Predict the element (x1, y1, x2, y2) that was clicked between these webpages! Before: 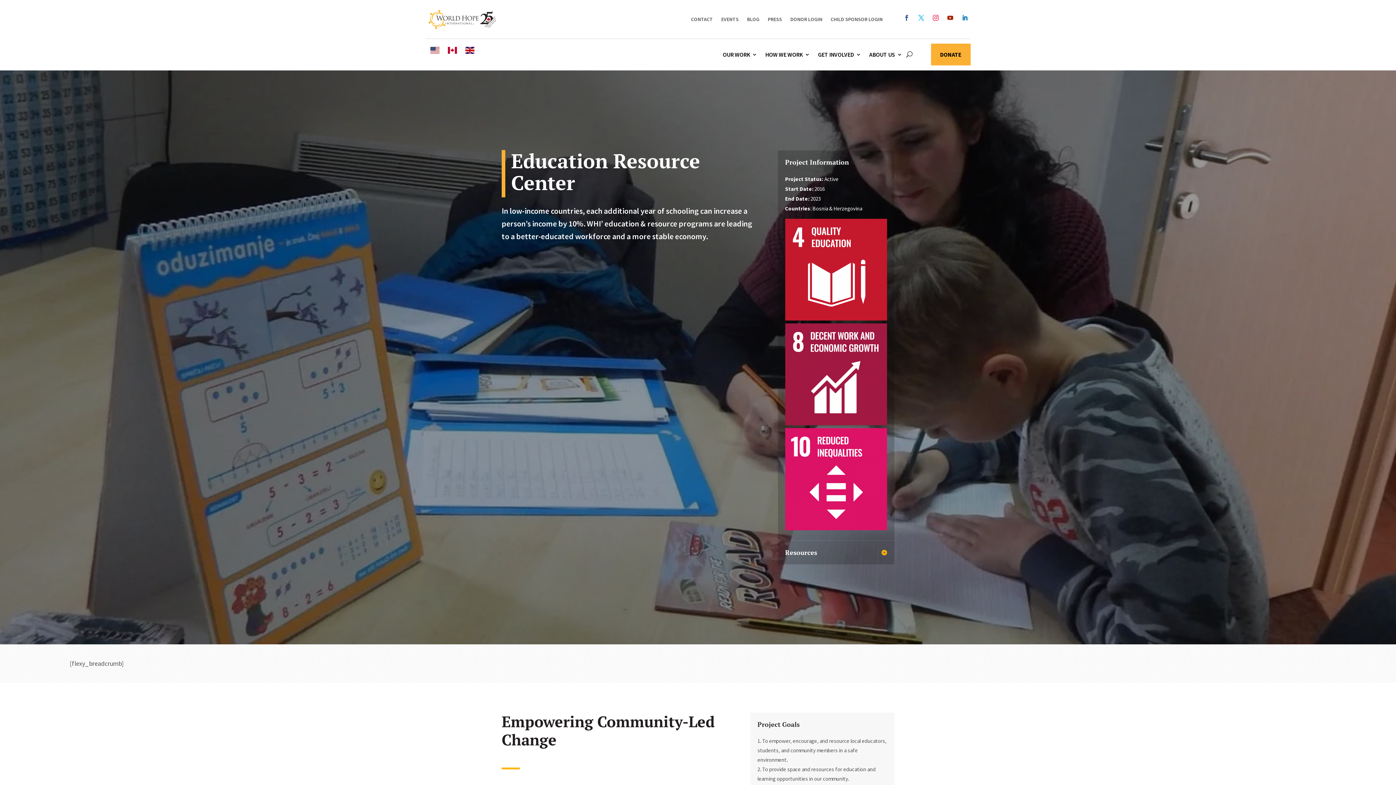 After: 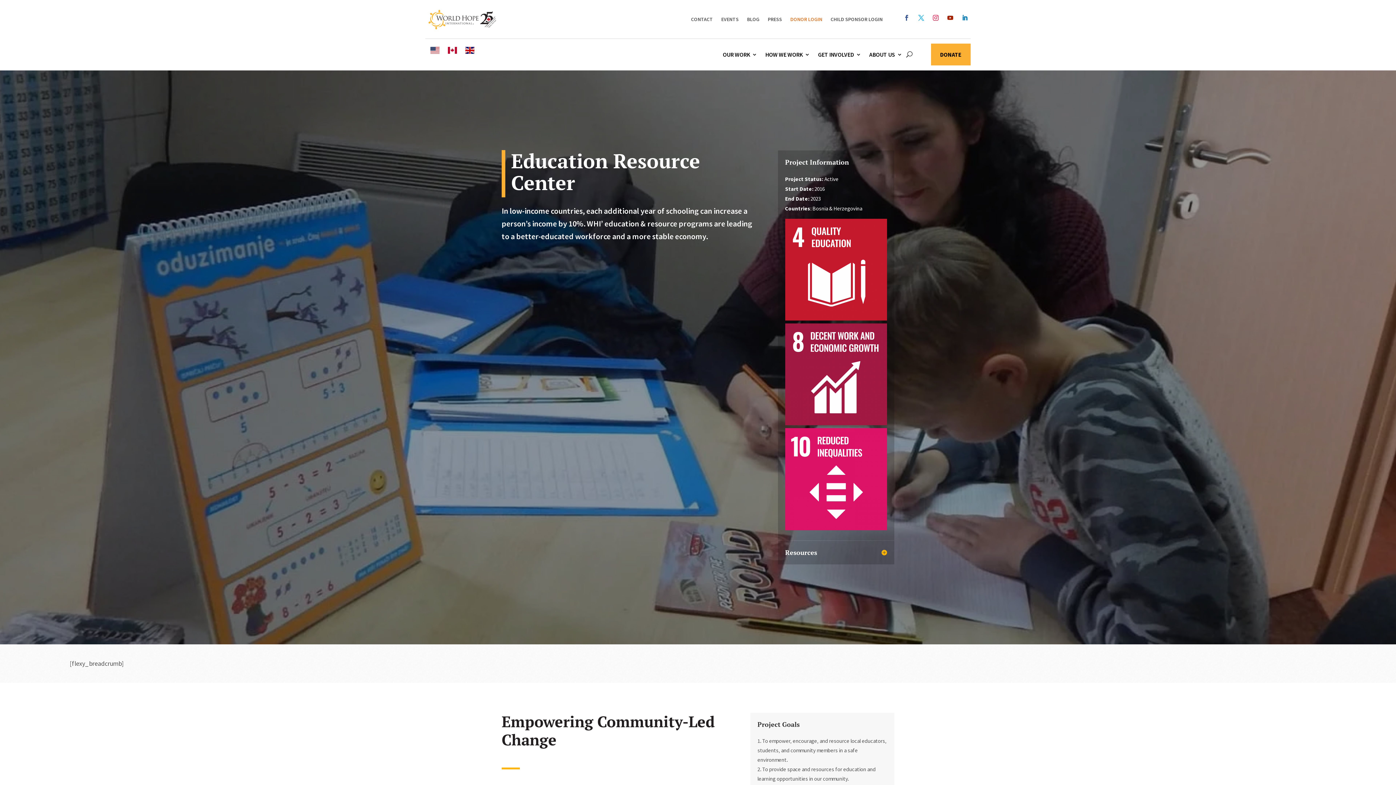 Action: label: DONOR LOGIN bbox: (790, 16, 822, 22)